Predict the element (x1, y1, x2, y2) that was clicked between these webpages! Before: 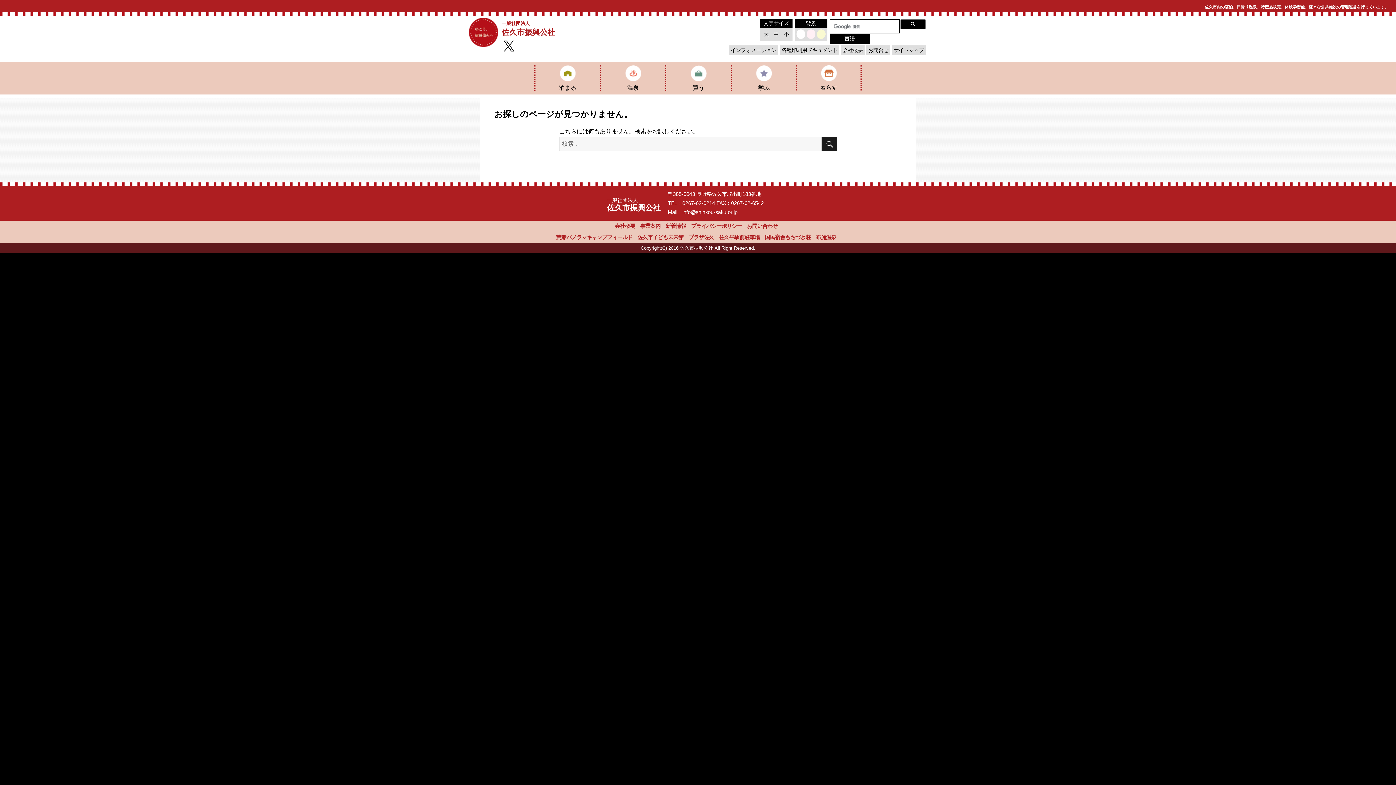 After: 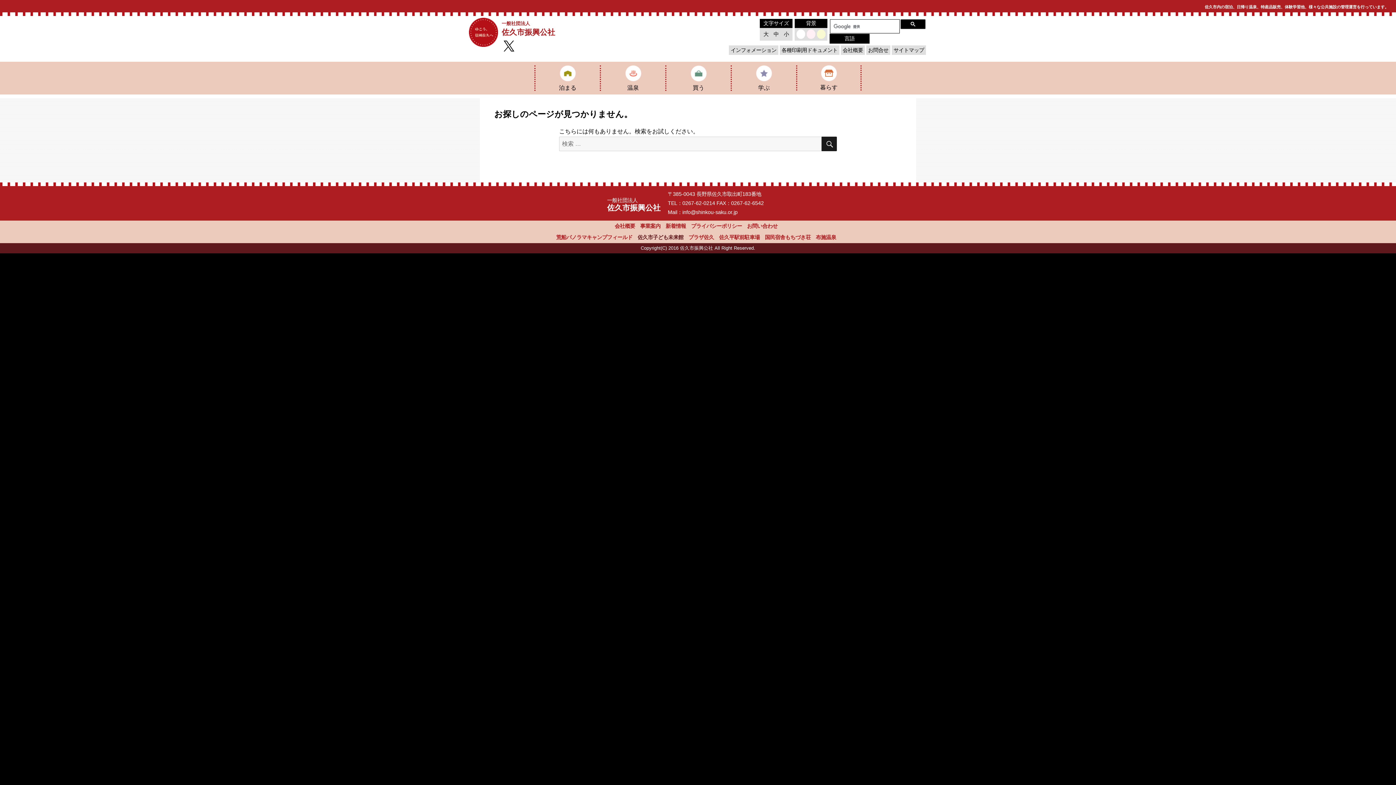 Action: label: 佐久市子ども未来館 bbox: (637, 234, 683, 240)